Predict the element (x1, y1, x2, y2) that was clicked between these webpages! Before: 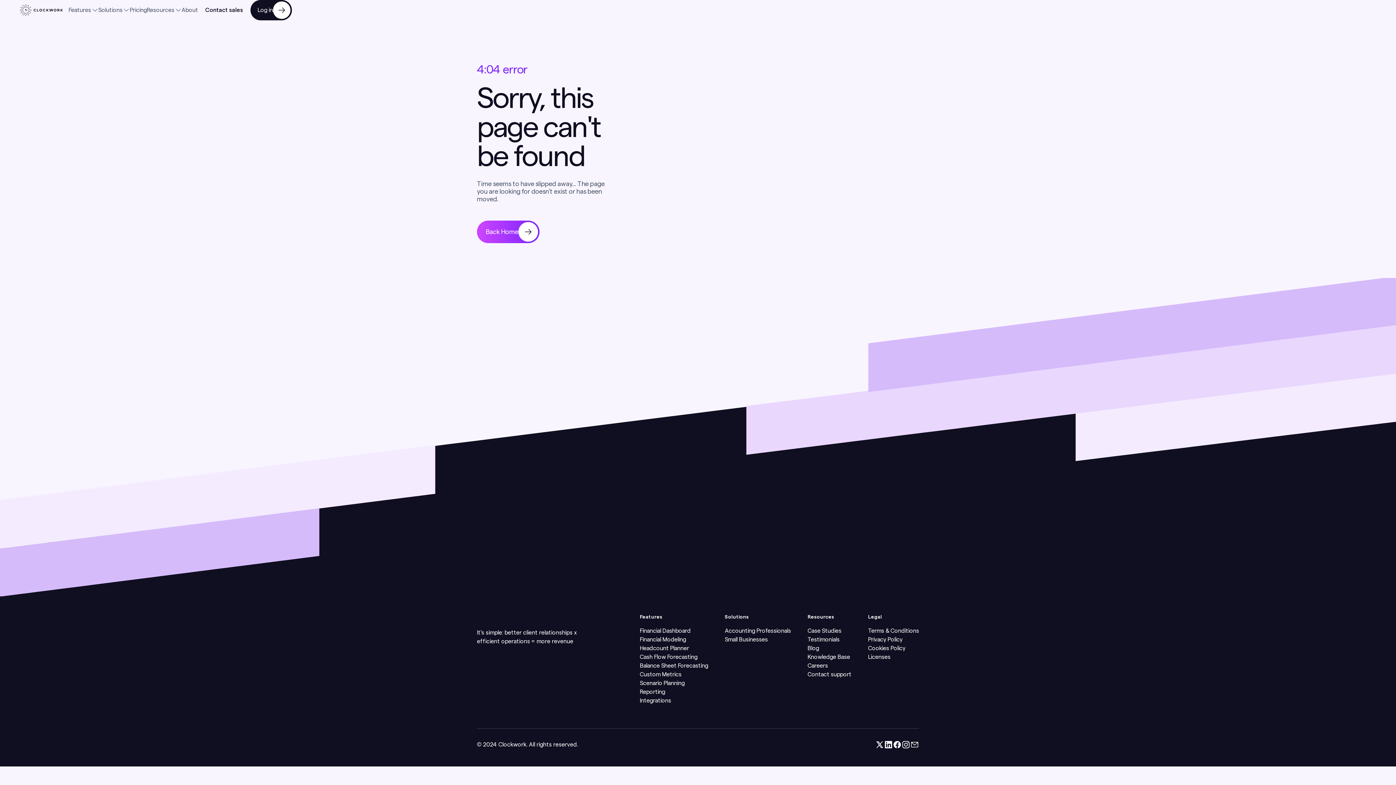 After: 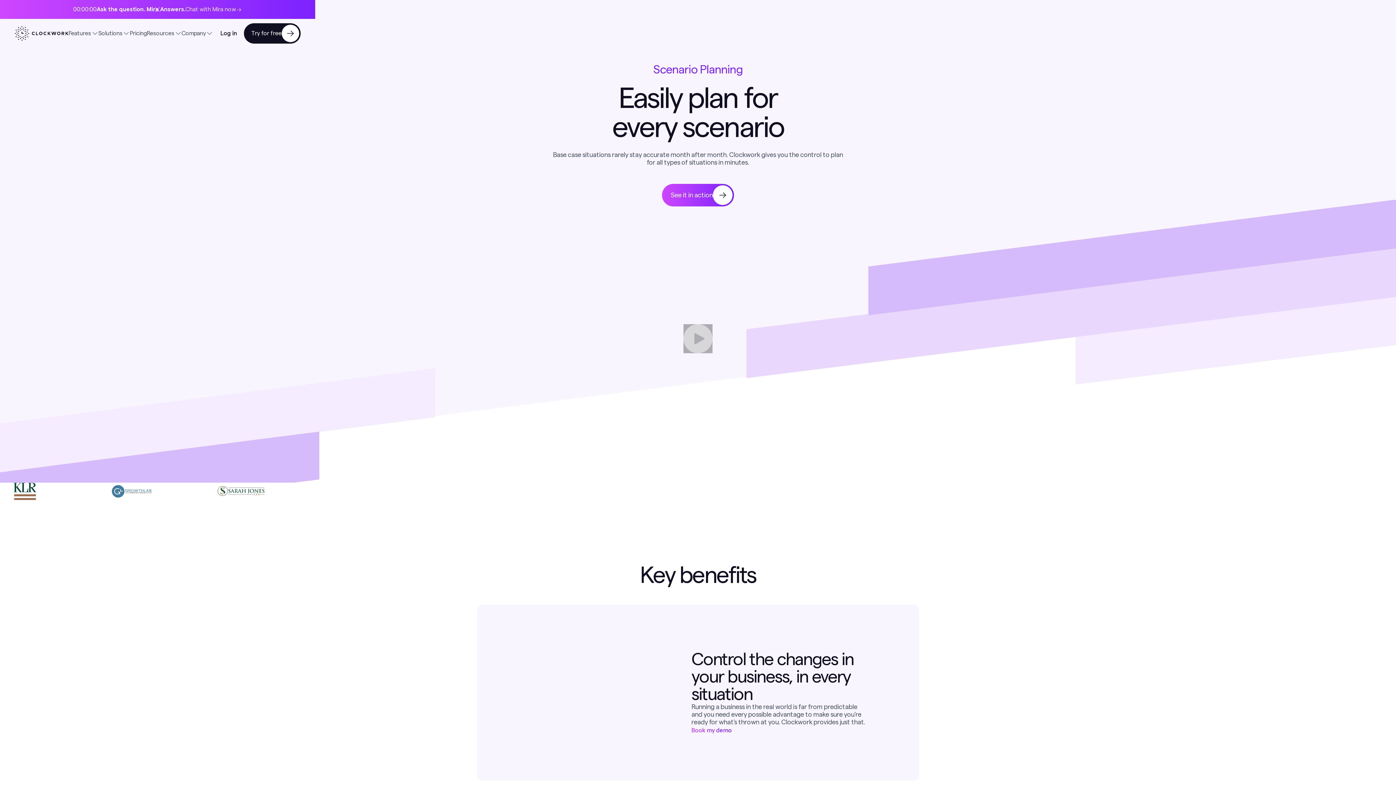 Action: bbox: (640, 679, 708, 688) label: Scenario Planning